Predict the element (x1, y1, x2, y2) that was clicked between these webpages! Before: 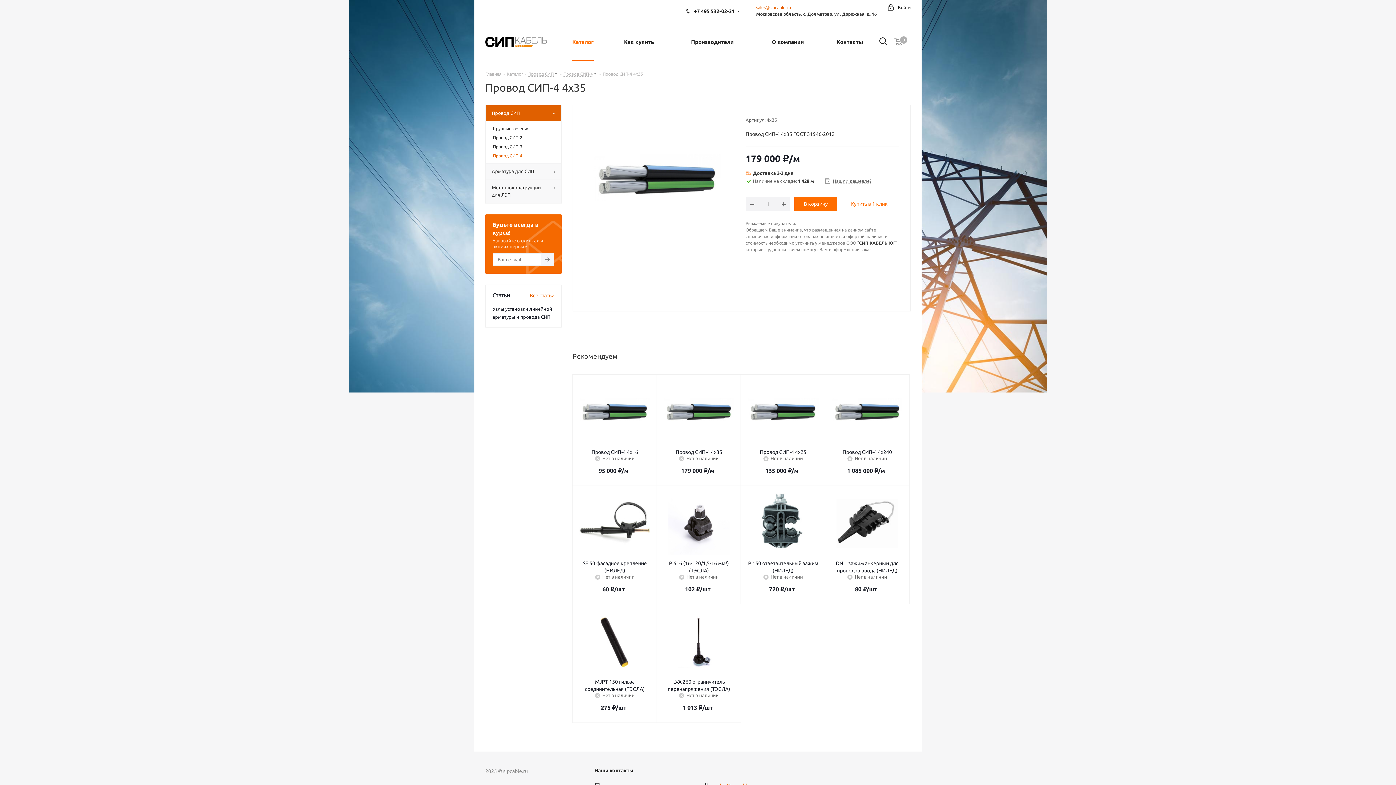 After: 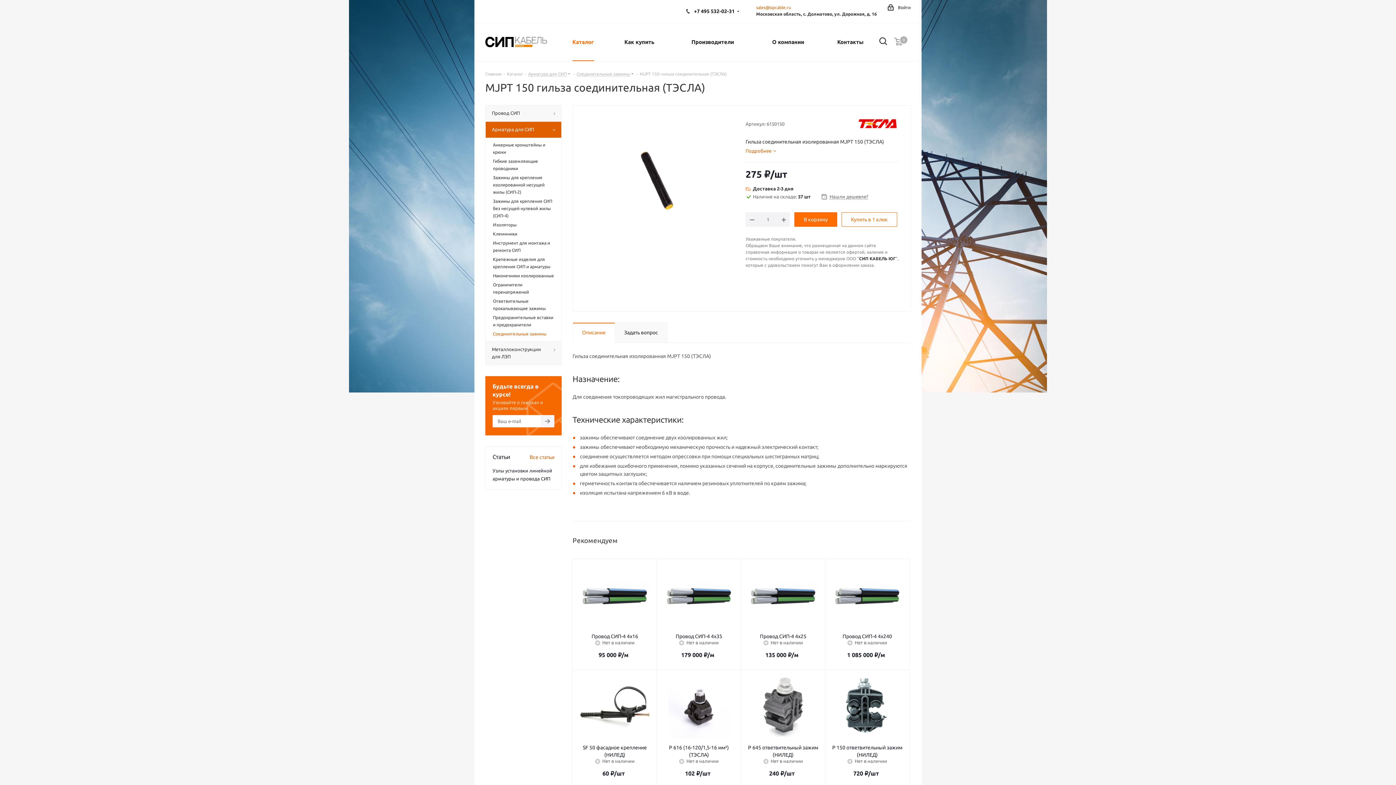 Action: bbox: (579, 678, 650, 693) label: MJPT 150 гильза соединительная (ТЭСЛА)